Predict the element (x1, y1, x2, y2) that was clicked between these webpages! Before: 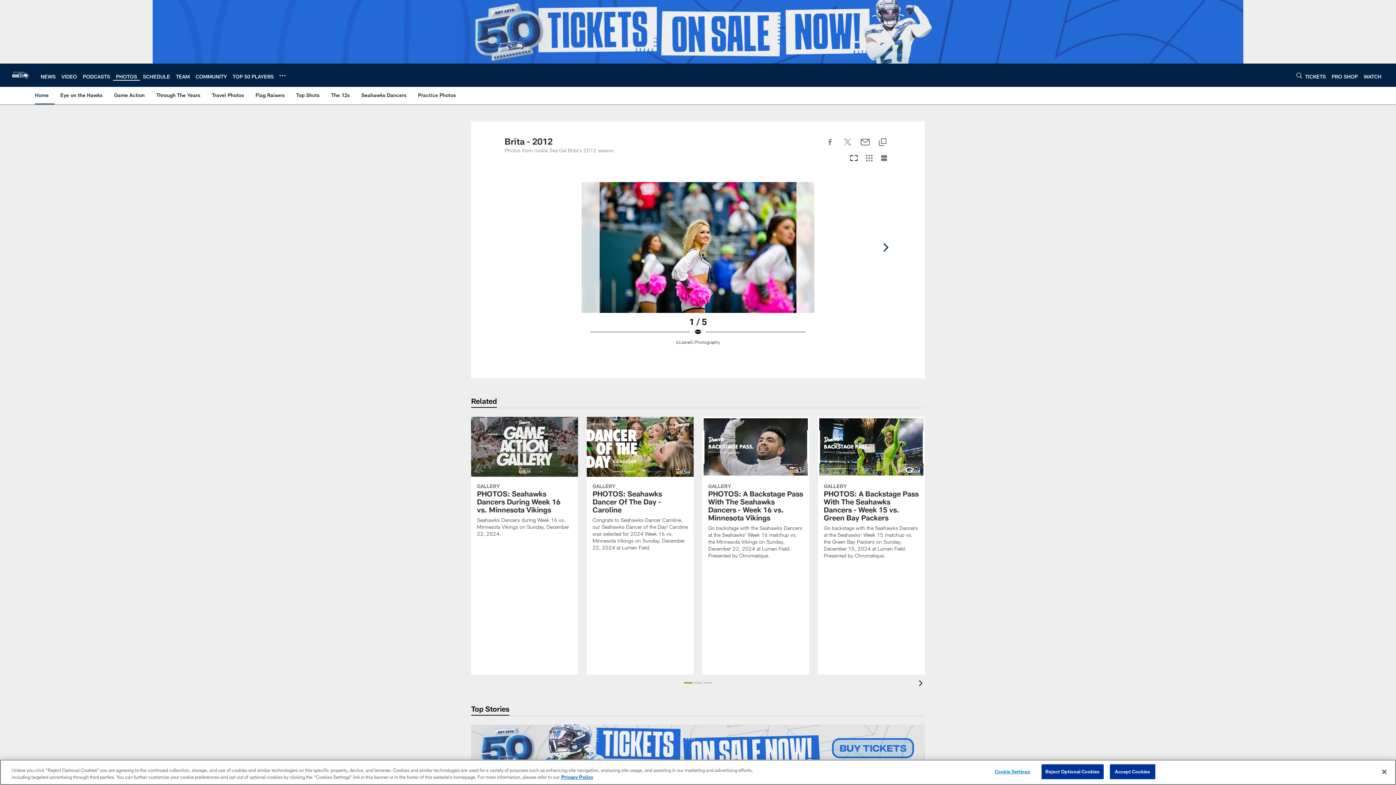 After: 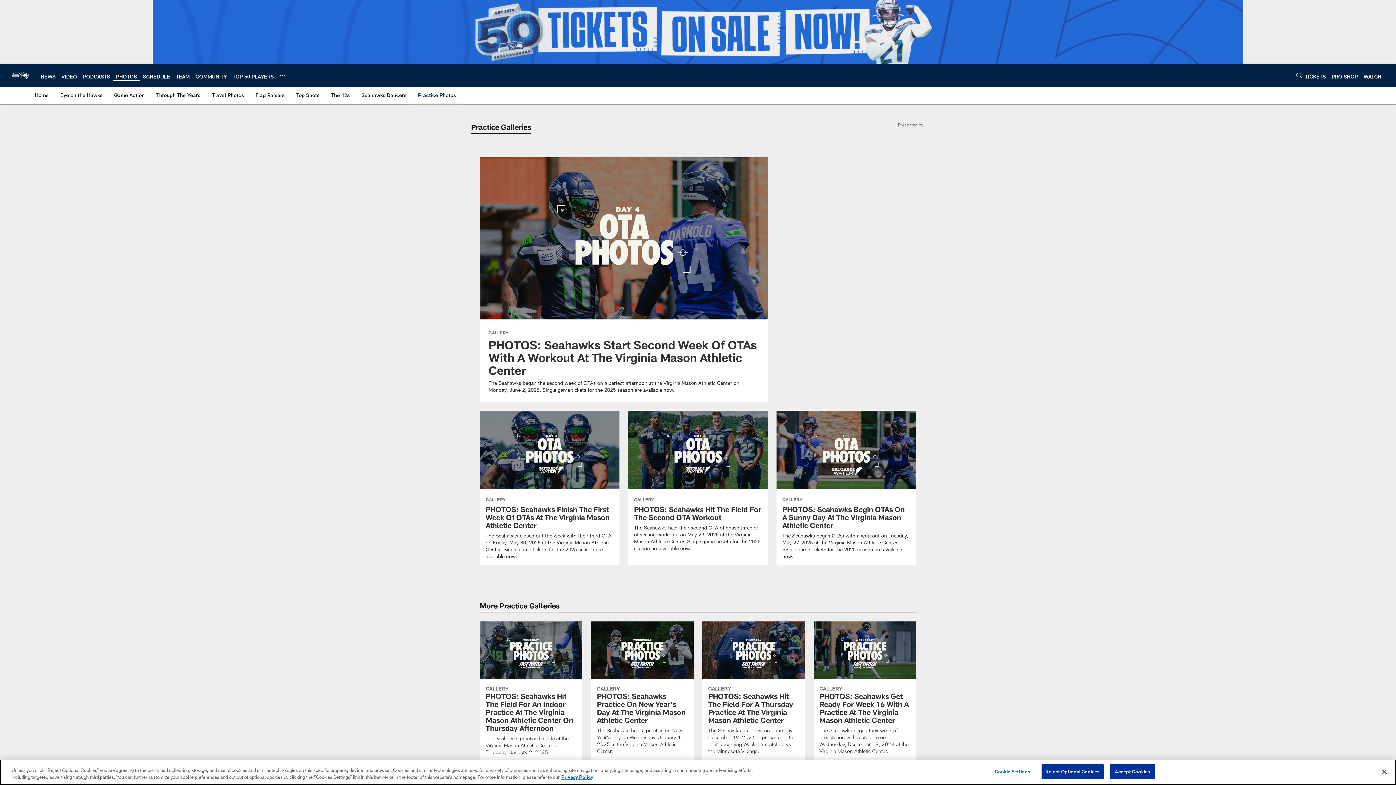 Action: bbox: (415, 86, 458, 103) label: Practice Photos